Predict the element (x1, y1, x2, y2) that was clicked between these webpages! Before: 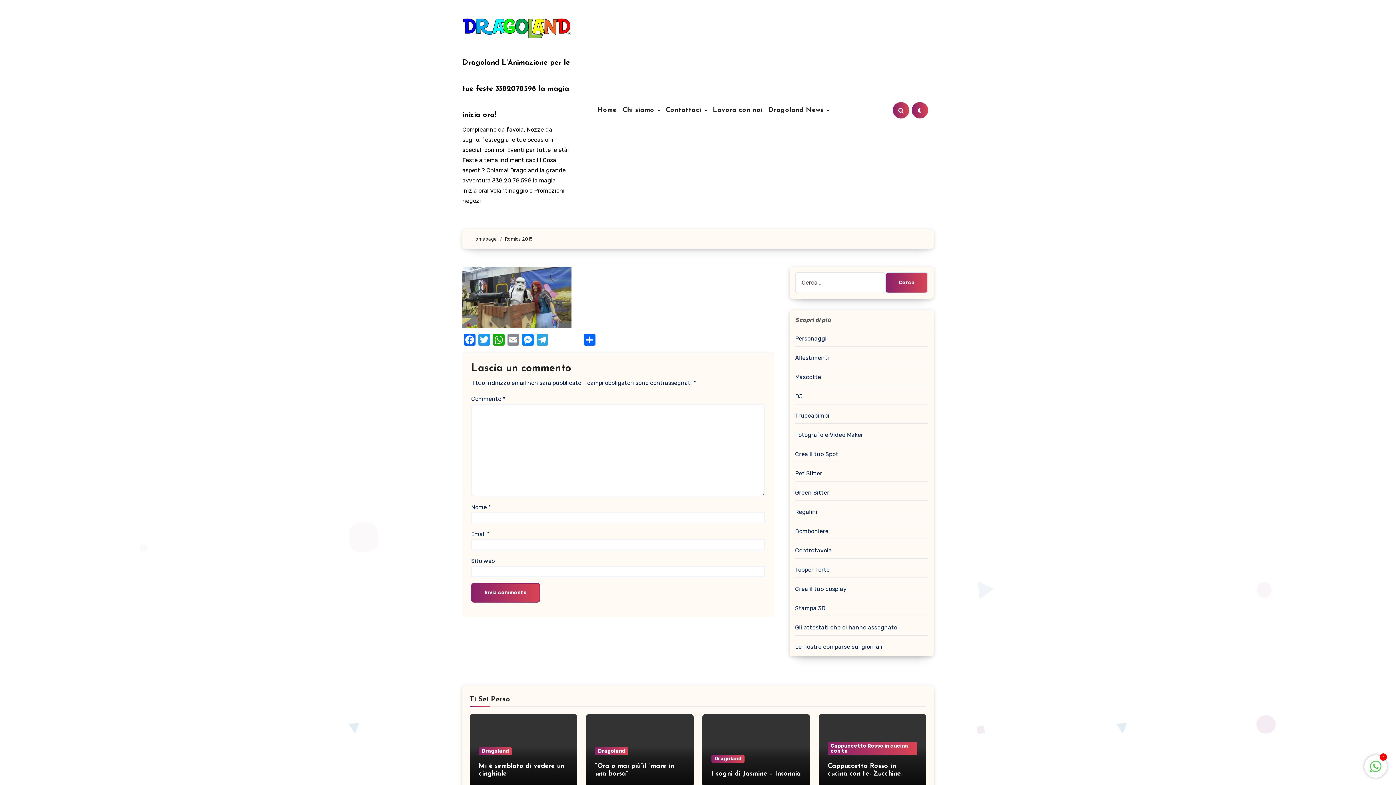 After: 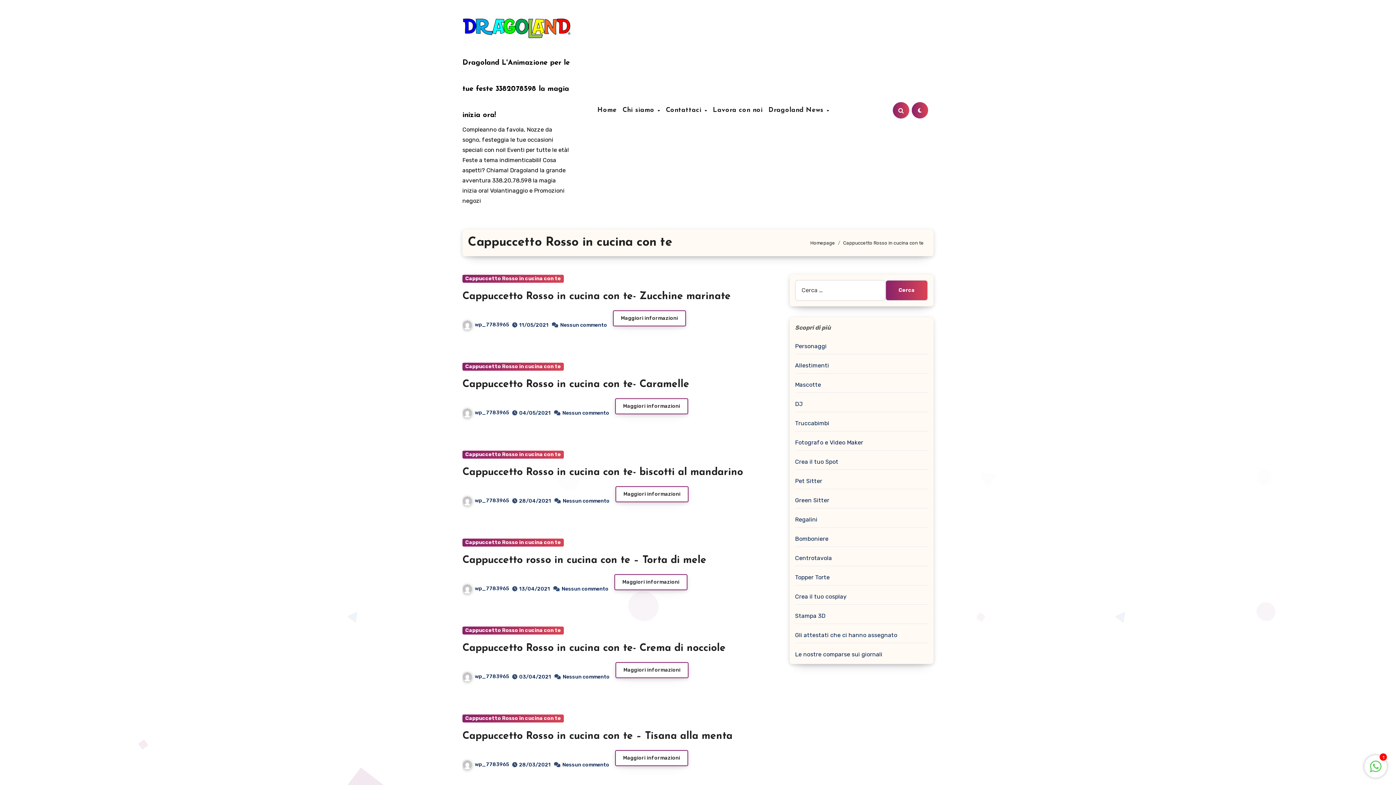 Action: bbox: (828, 742, 917, 755) label: Cappuccetto Rosso in cucina con te